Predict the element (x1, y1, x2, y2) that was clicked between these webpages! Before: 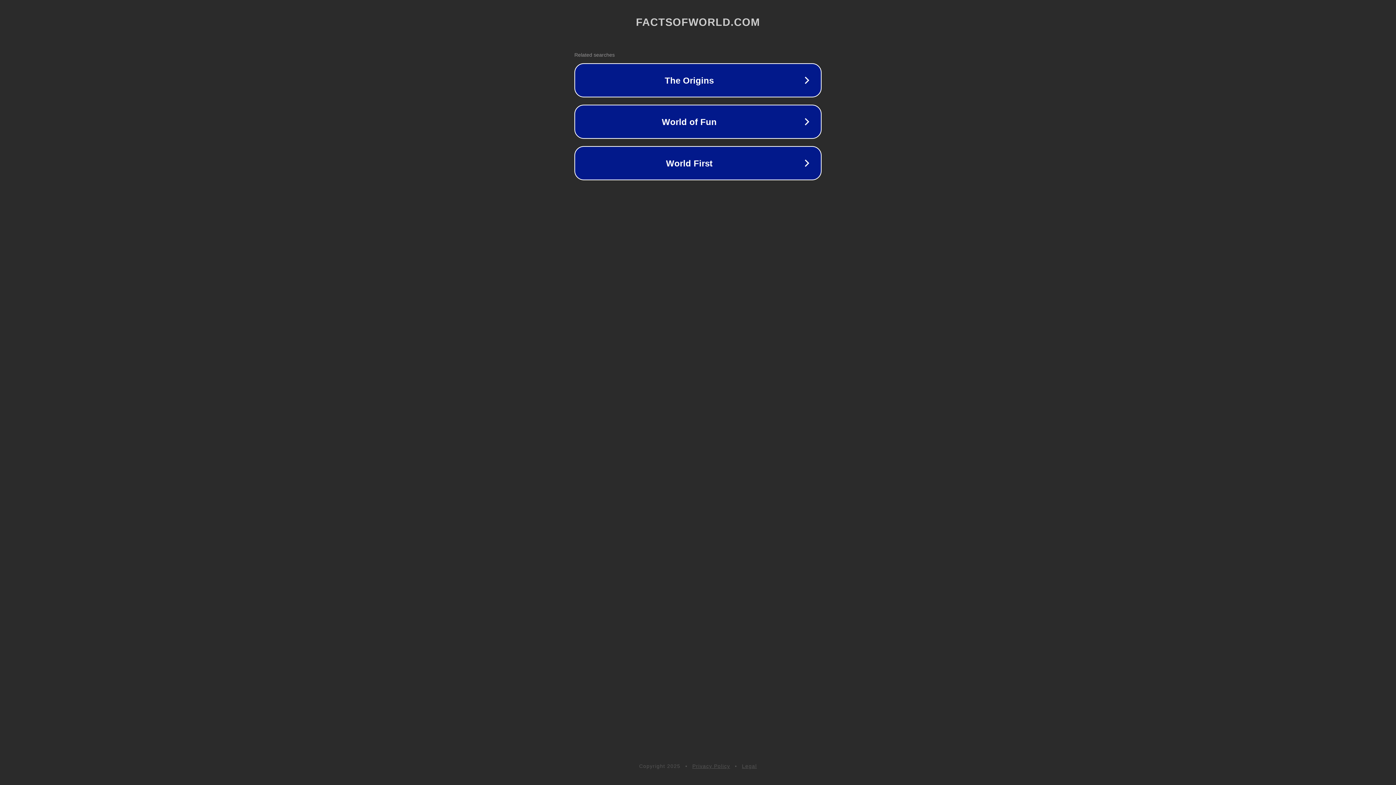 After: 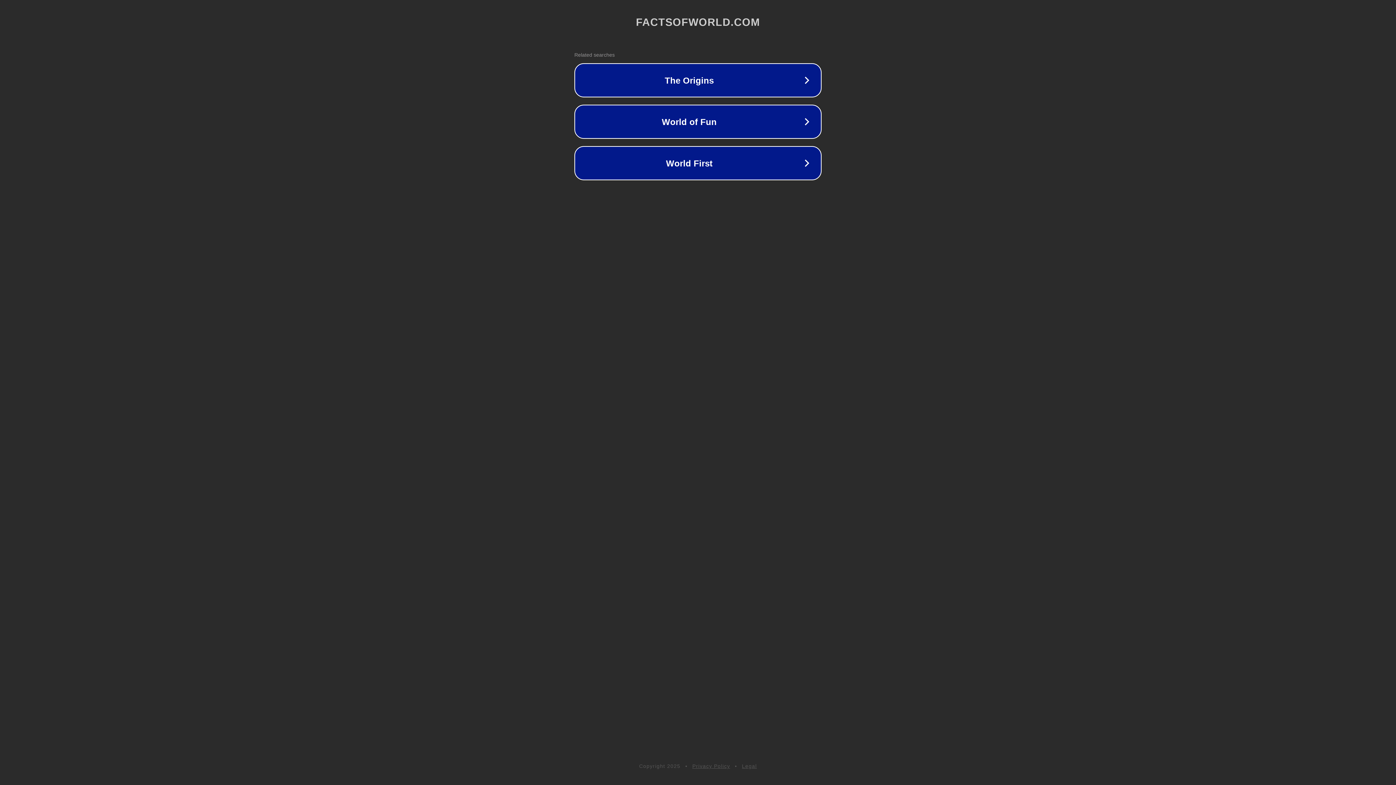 Action: label: Privacy Policy bbox: (692, 763, 730, 769)